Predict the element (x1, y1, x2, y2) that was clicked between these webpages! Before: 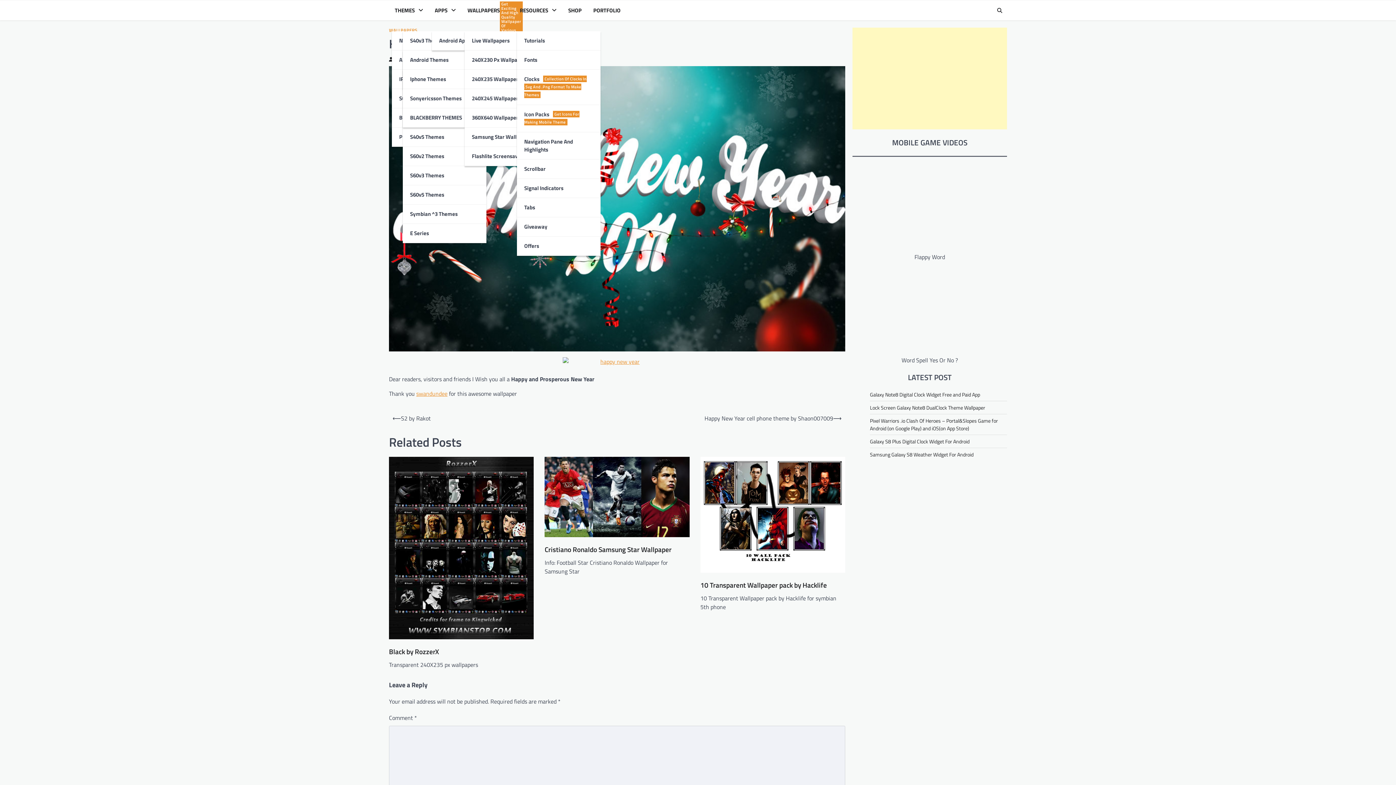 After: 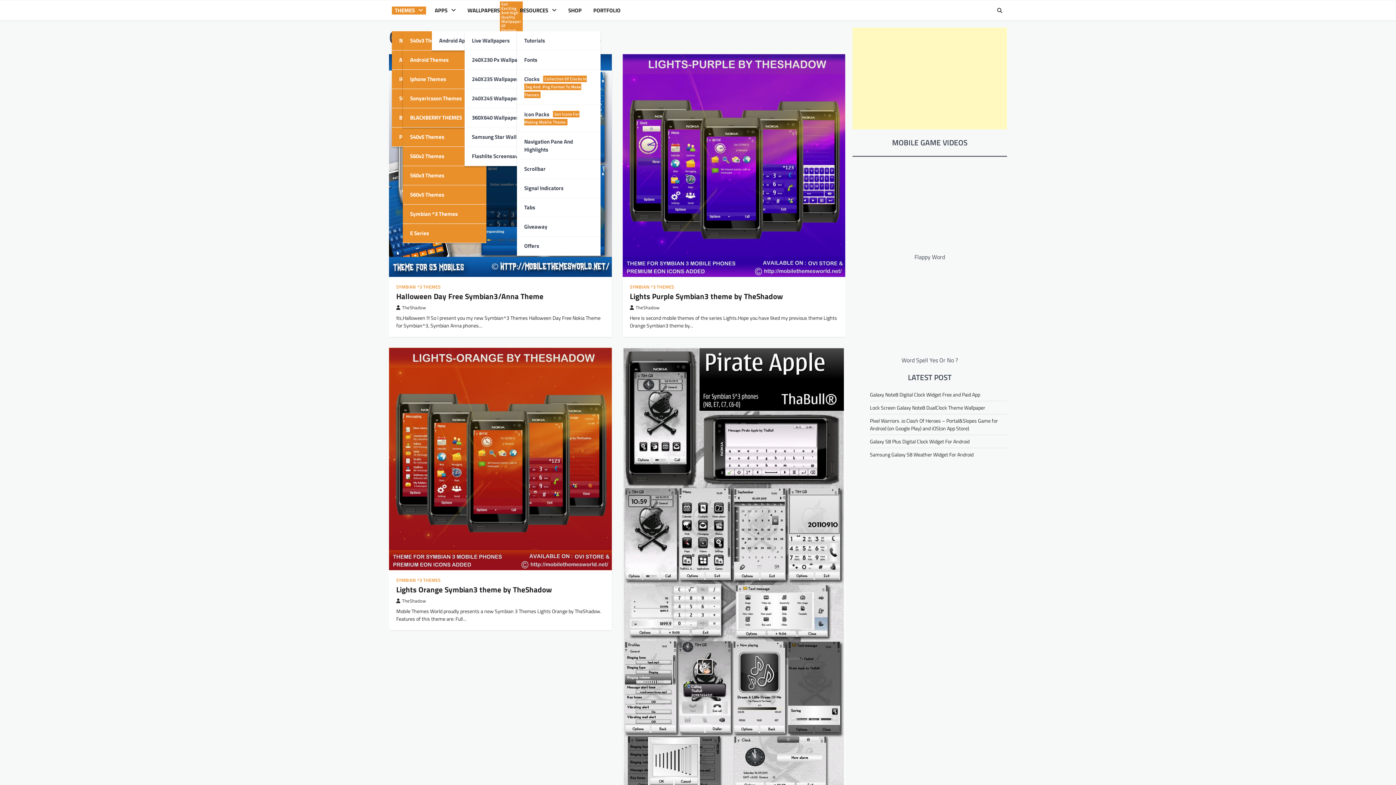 Action: bbox: (402, 204, 486, 223) label: Symbian ^3 Themes